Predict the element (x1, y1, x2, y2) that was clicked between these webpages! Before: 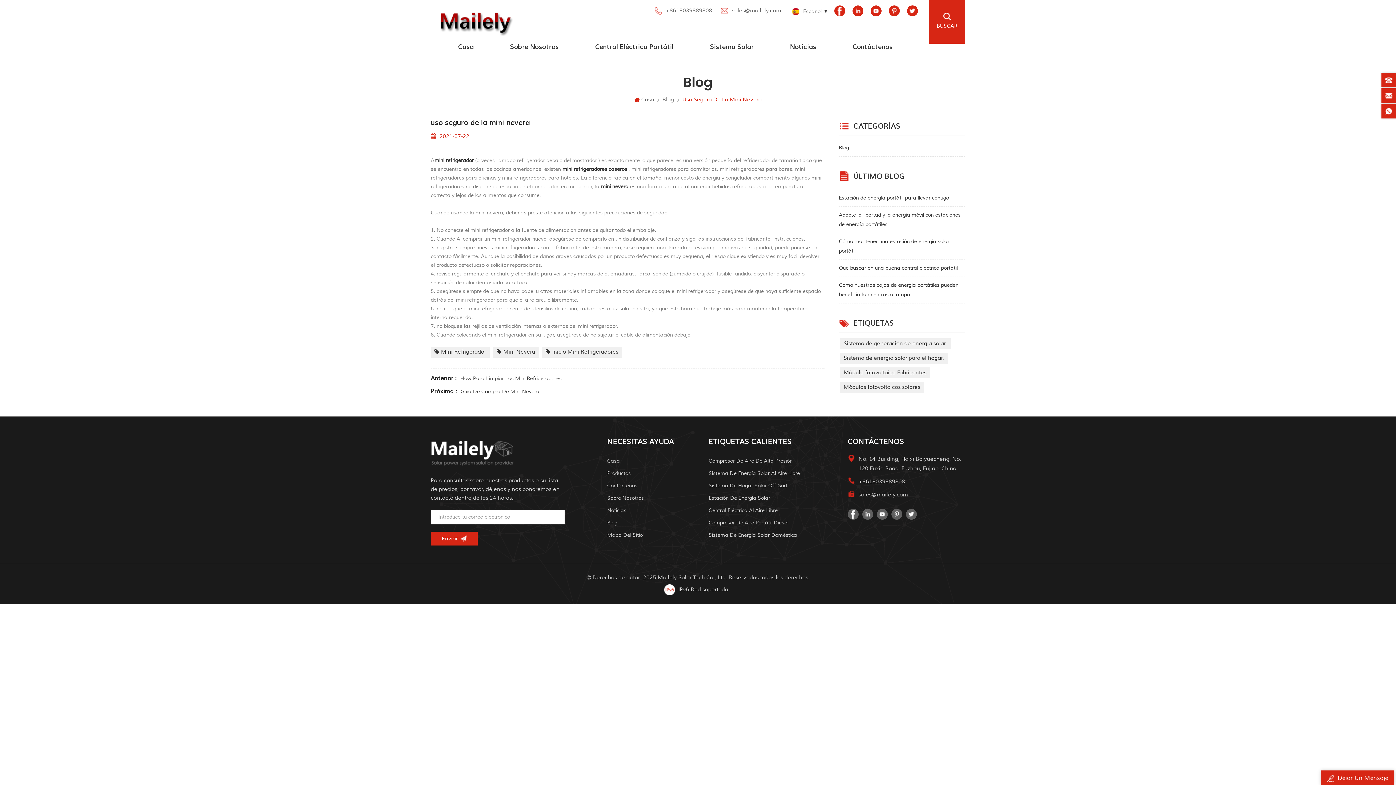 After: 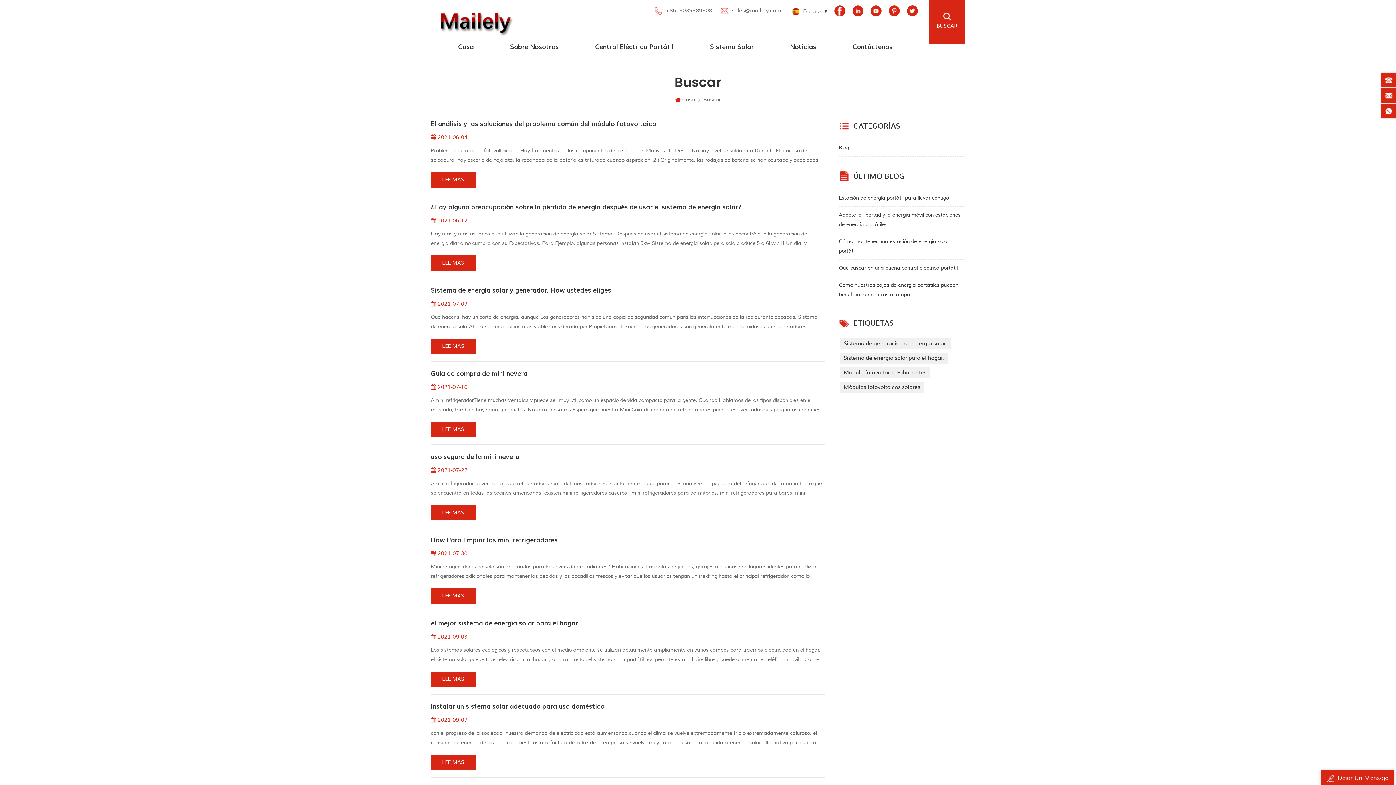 Action: label: Sistema de energía solar para el hogar. bbox: (840, 353, 947, 364)